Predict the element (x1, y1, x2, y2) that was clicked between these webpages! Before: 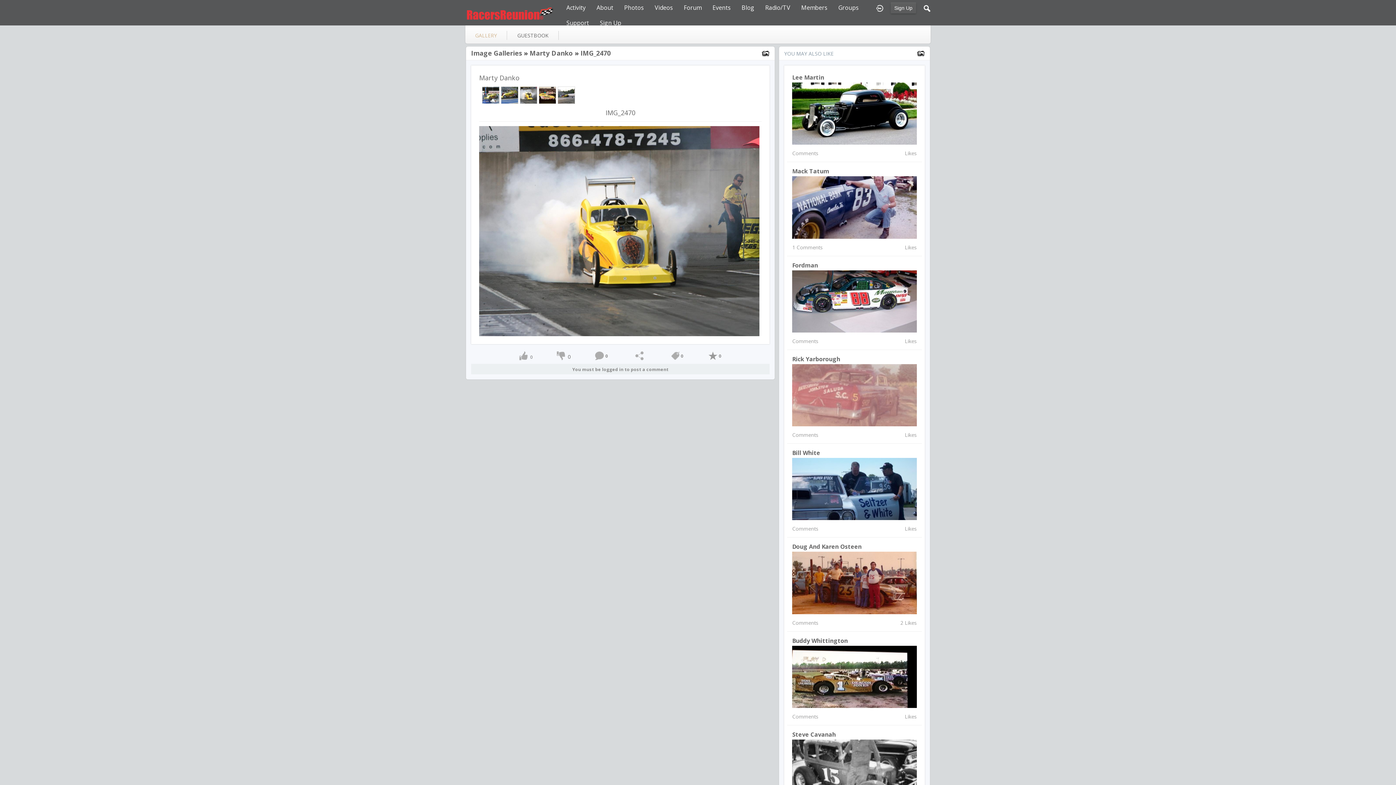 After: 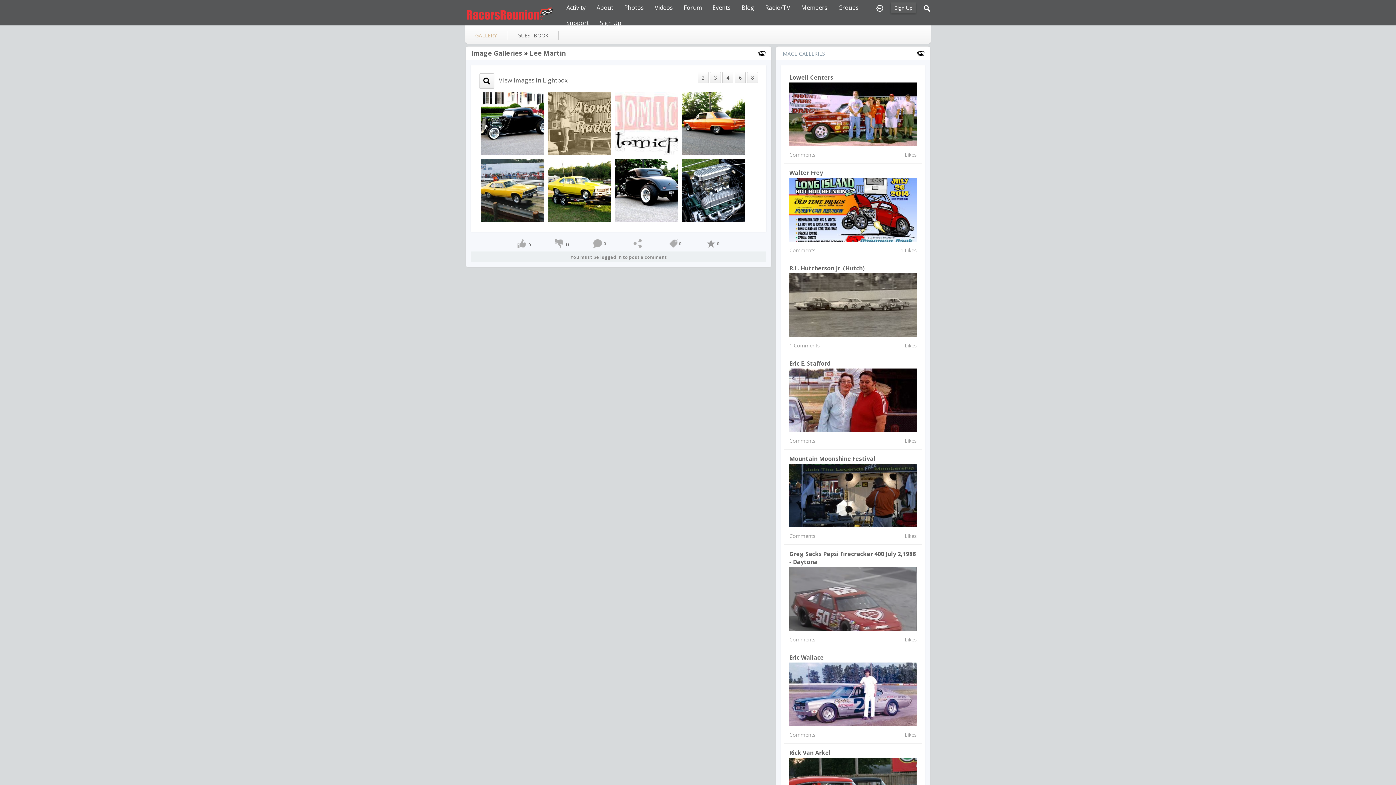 Action: bbox: (792, 109, 917, 116)